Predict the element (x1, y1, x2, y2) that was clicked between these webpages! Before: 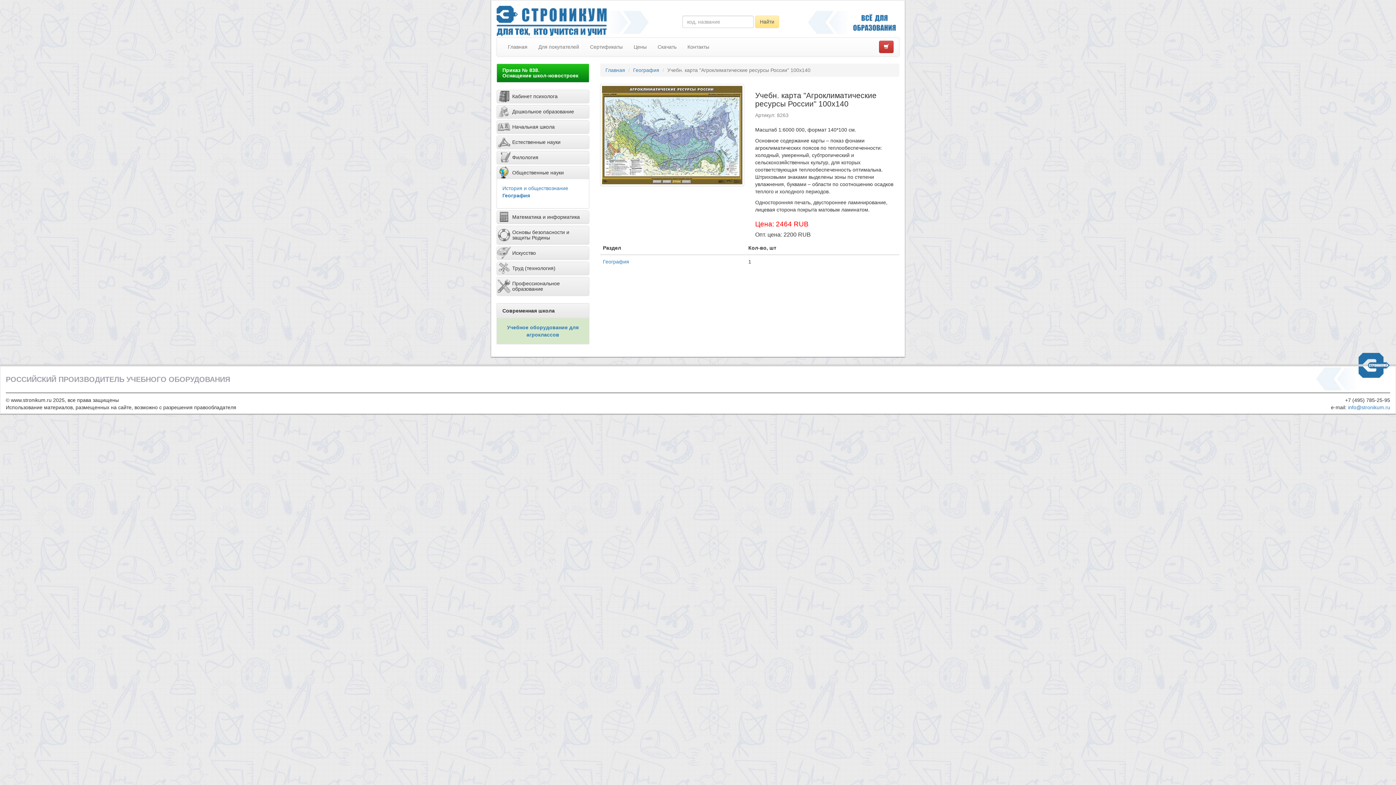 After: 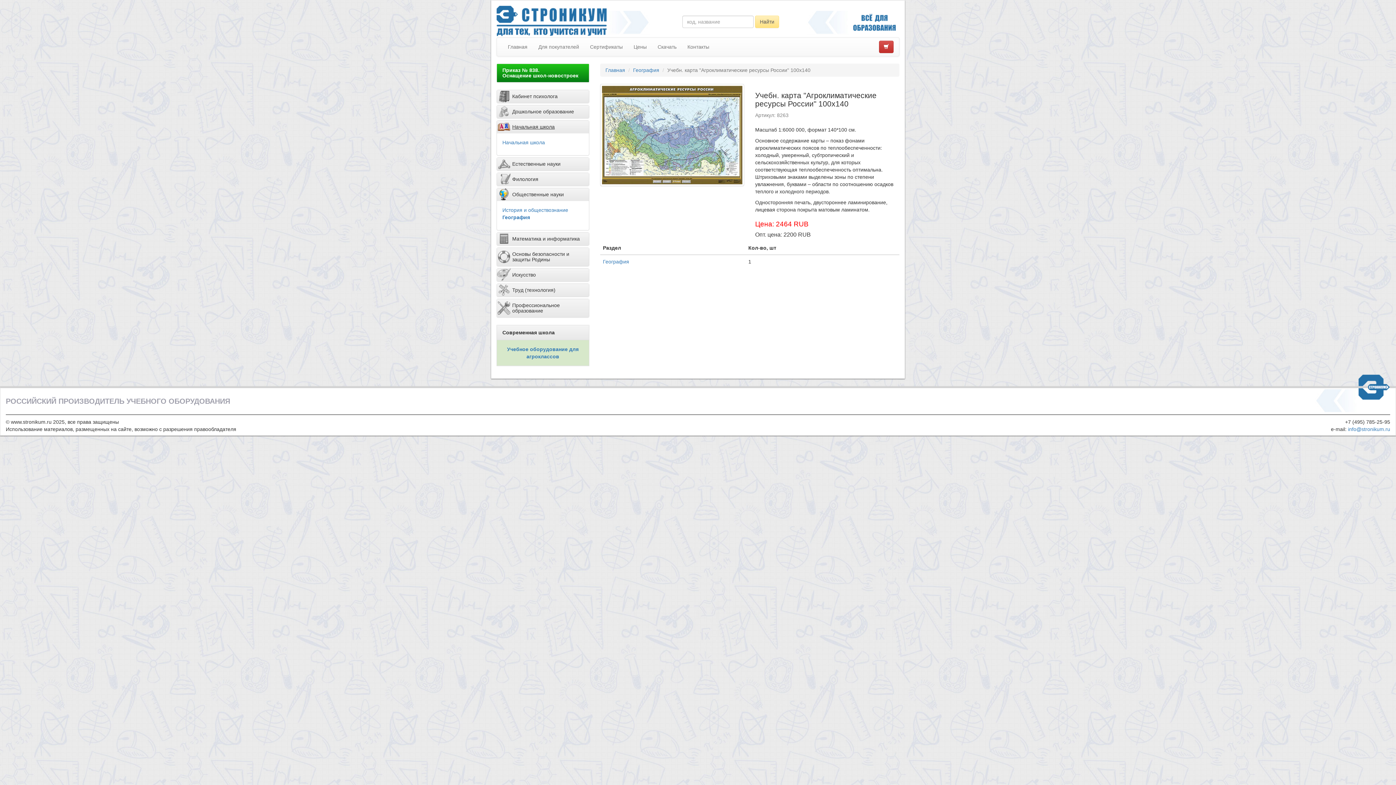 Action: label: Начальная школа bbox: (497, 120, 588, 133)